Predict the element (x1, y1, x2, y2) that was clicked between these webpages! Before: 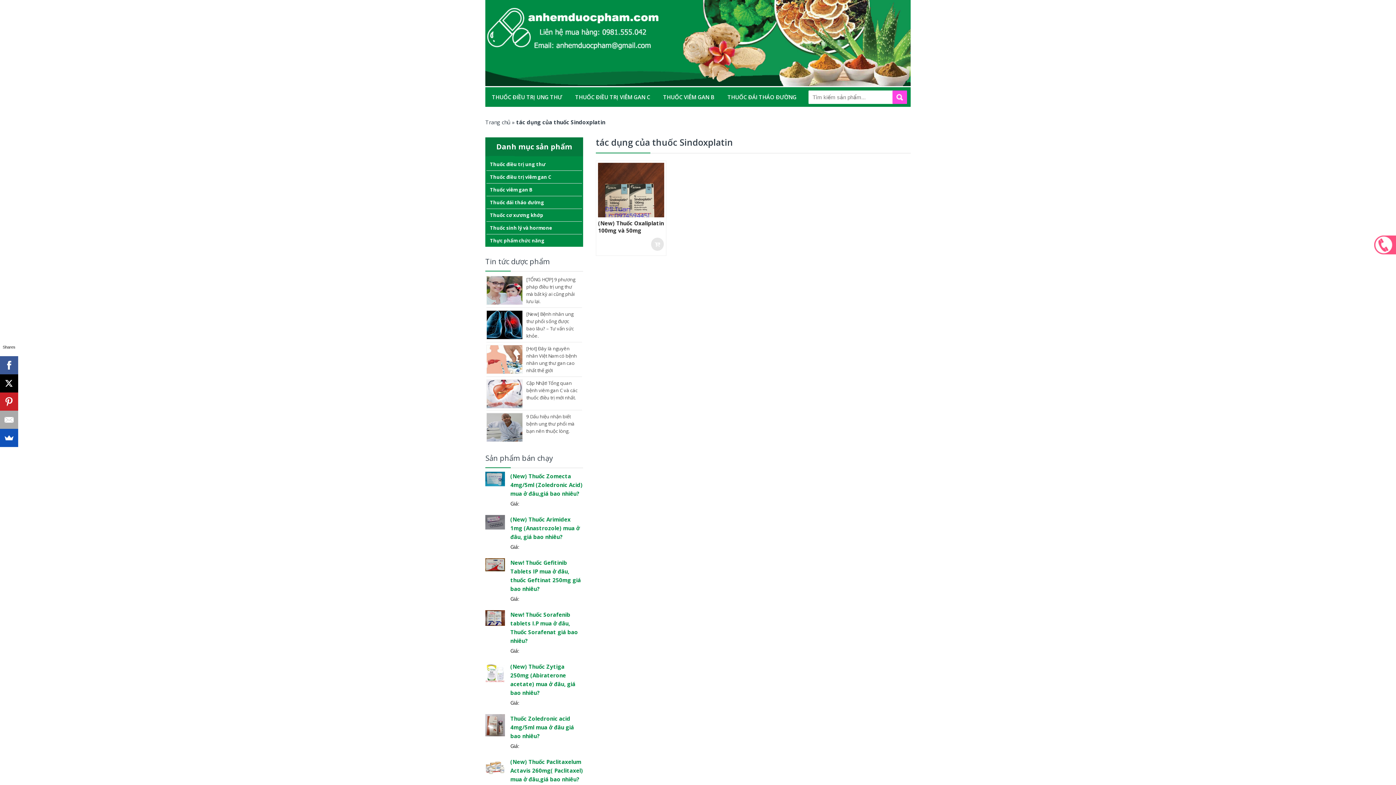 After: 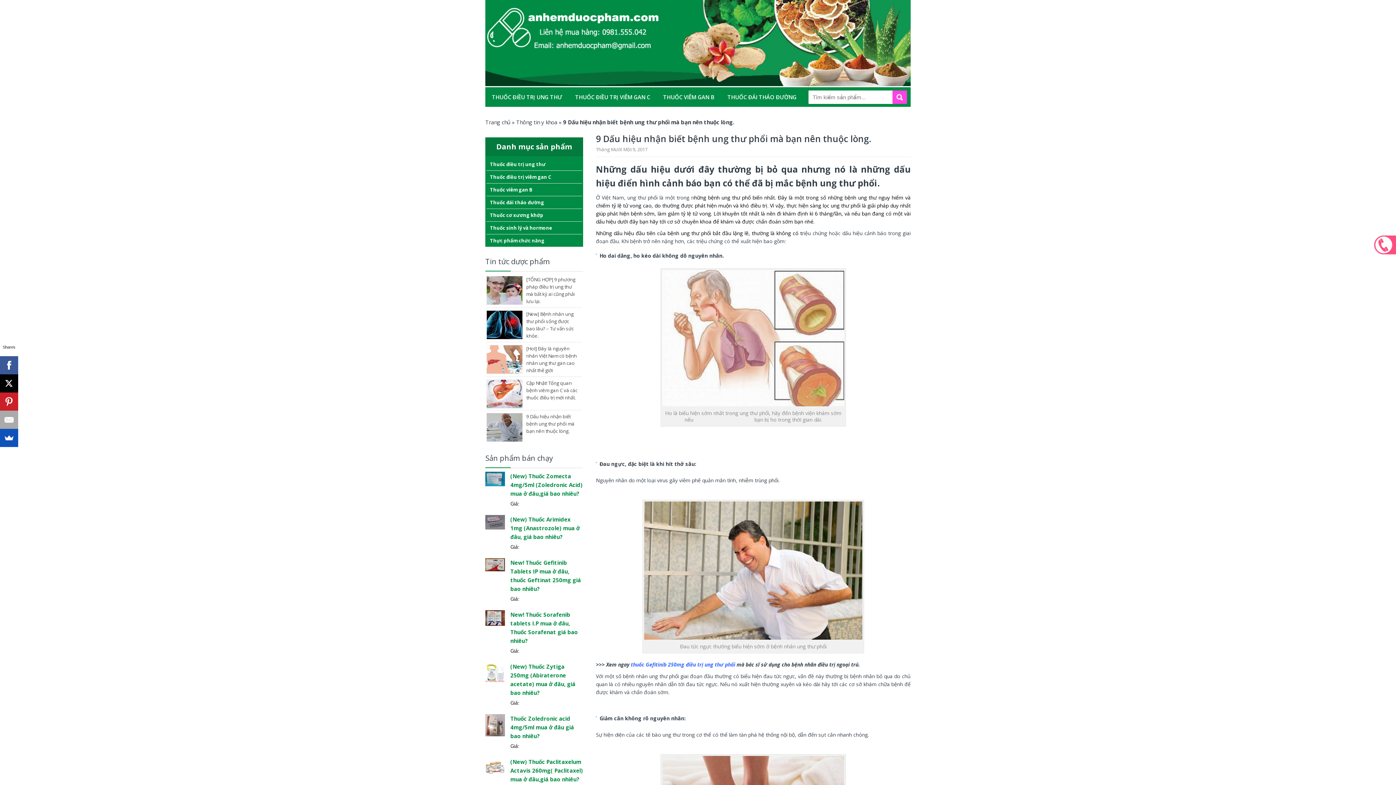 Action: label: 9 Dấu hiệu nhận biết bệnh ung thư phổi mà bạn nên thuộc lòng. bbox: (486, 412, 582, 436)